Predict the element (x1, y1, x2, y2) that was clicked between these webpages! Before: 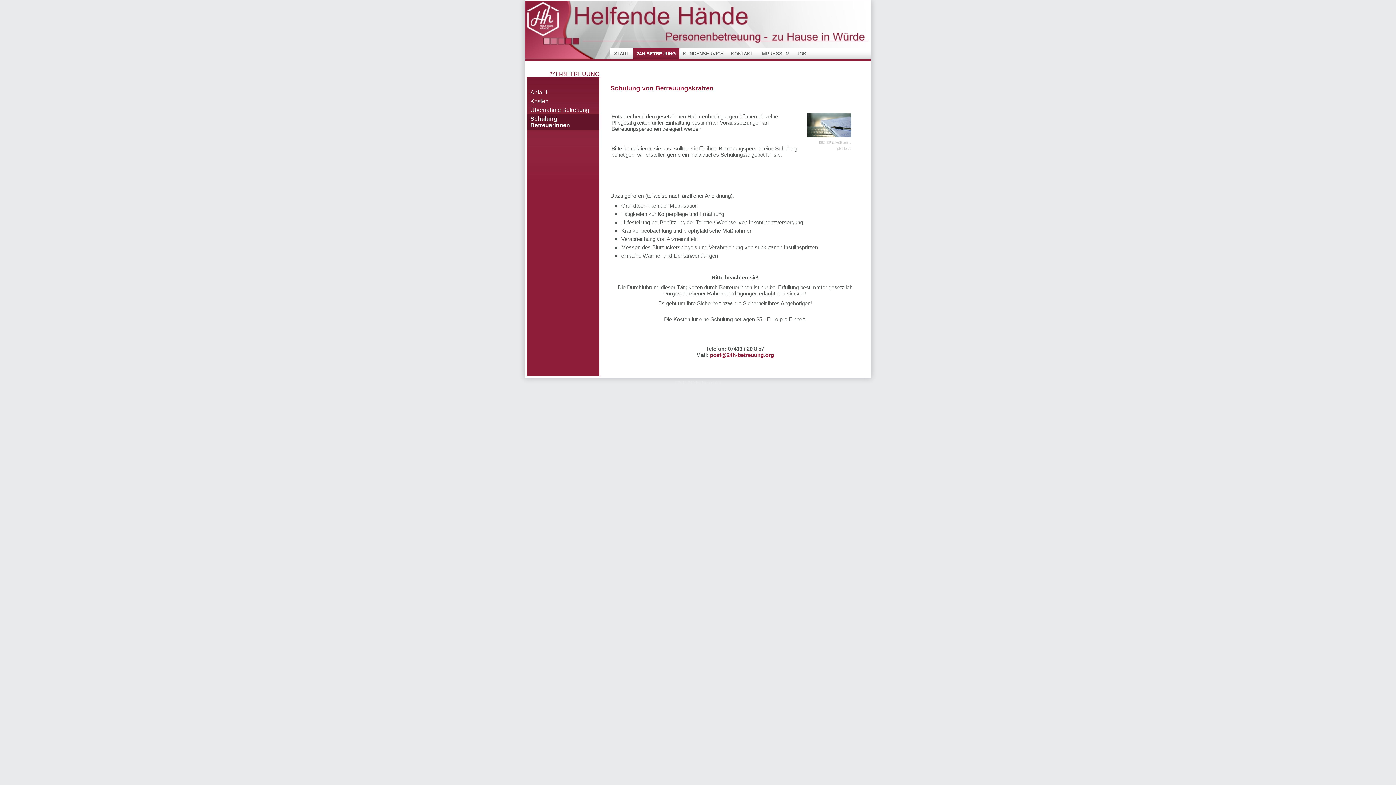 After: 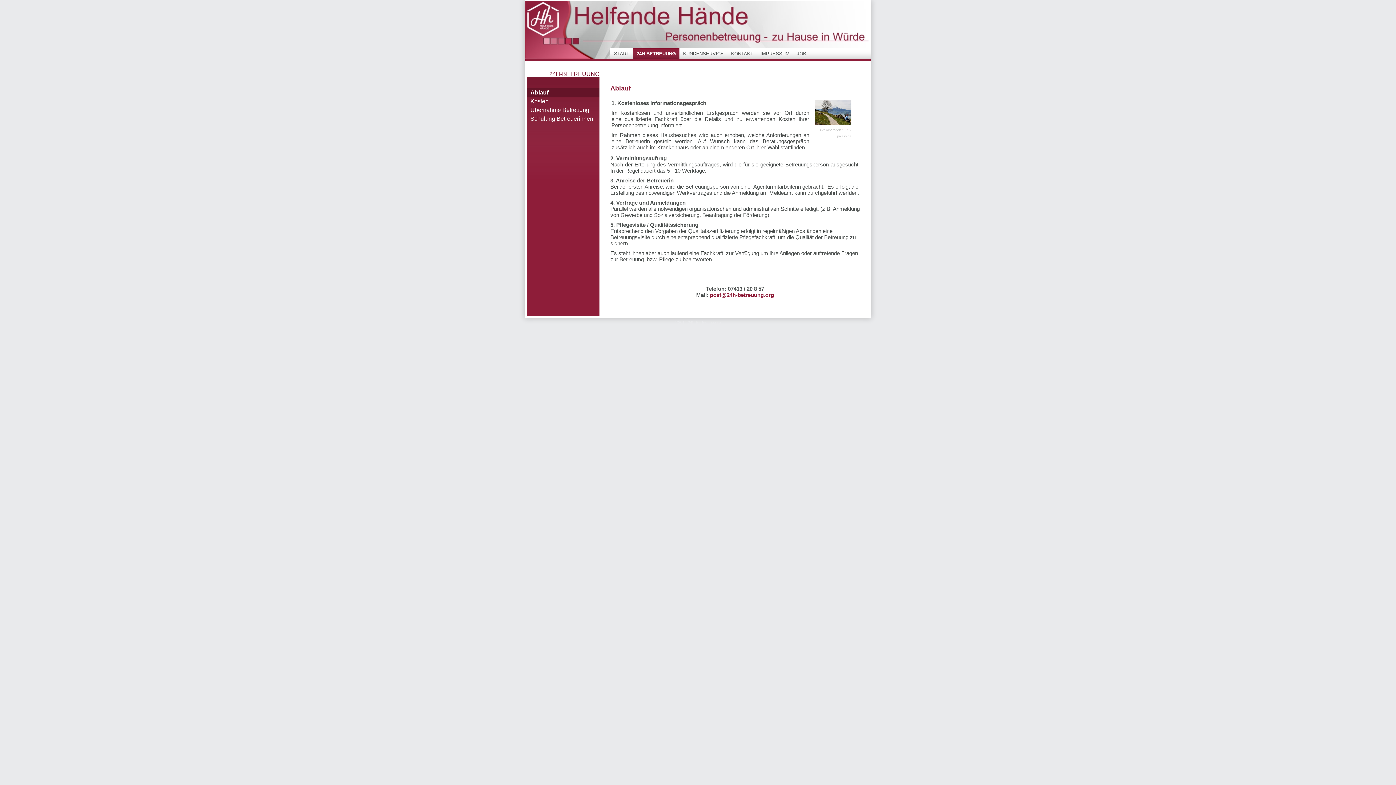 Action: label: Ablauf bbox: (526, 88, 599, 97)